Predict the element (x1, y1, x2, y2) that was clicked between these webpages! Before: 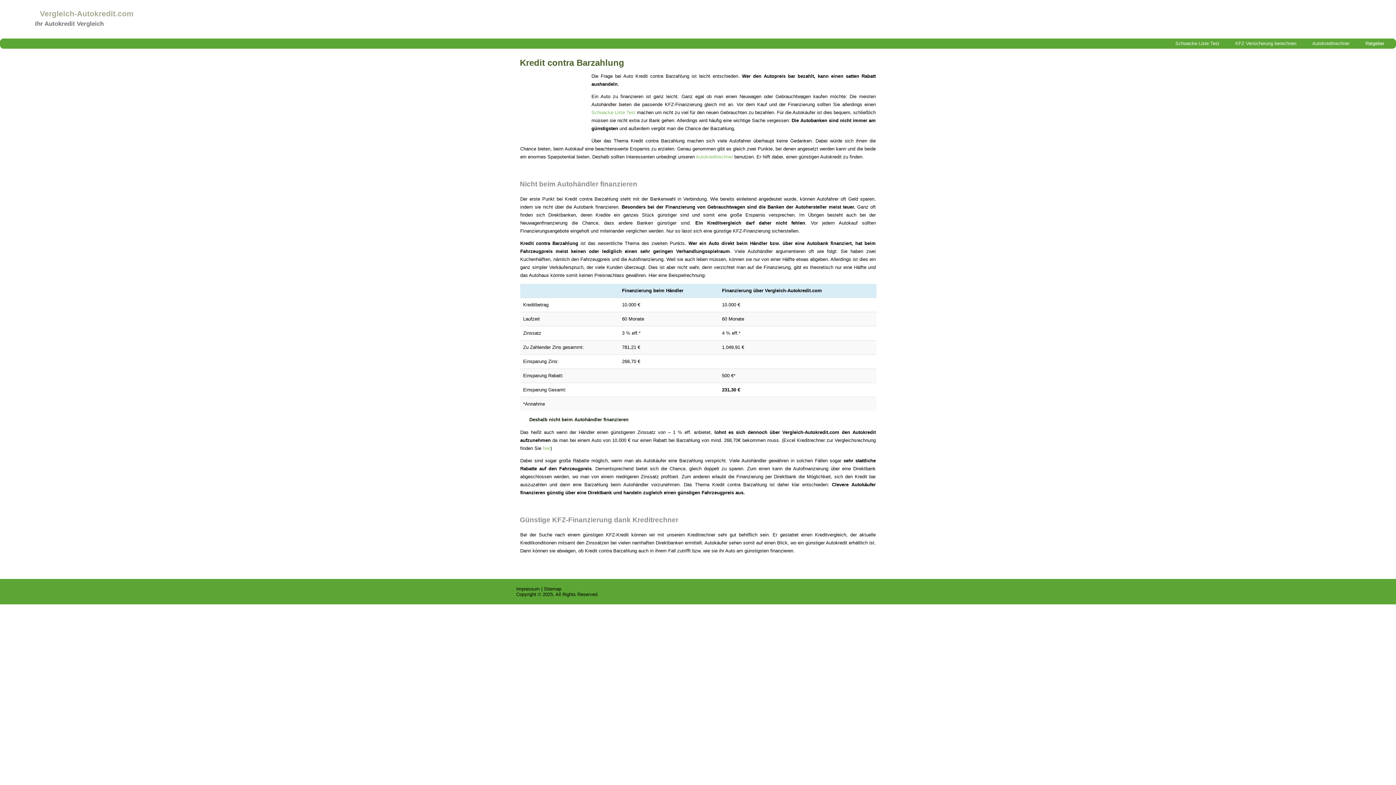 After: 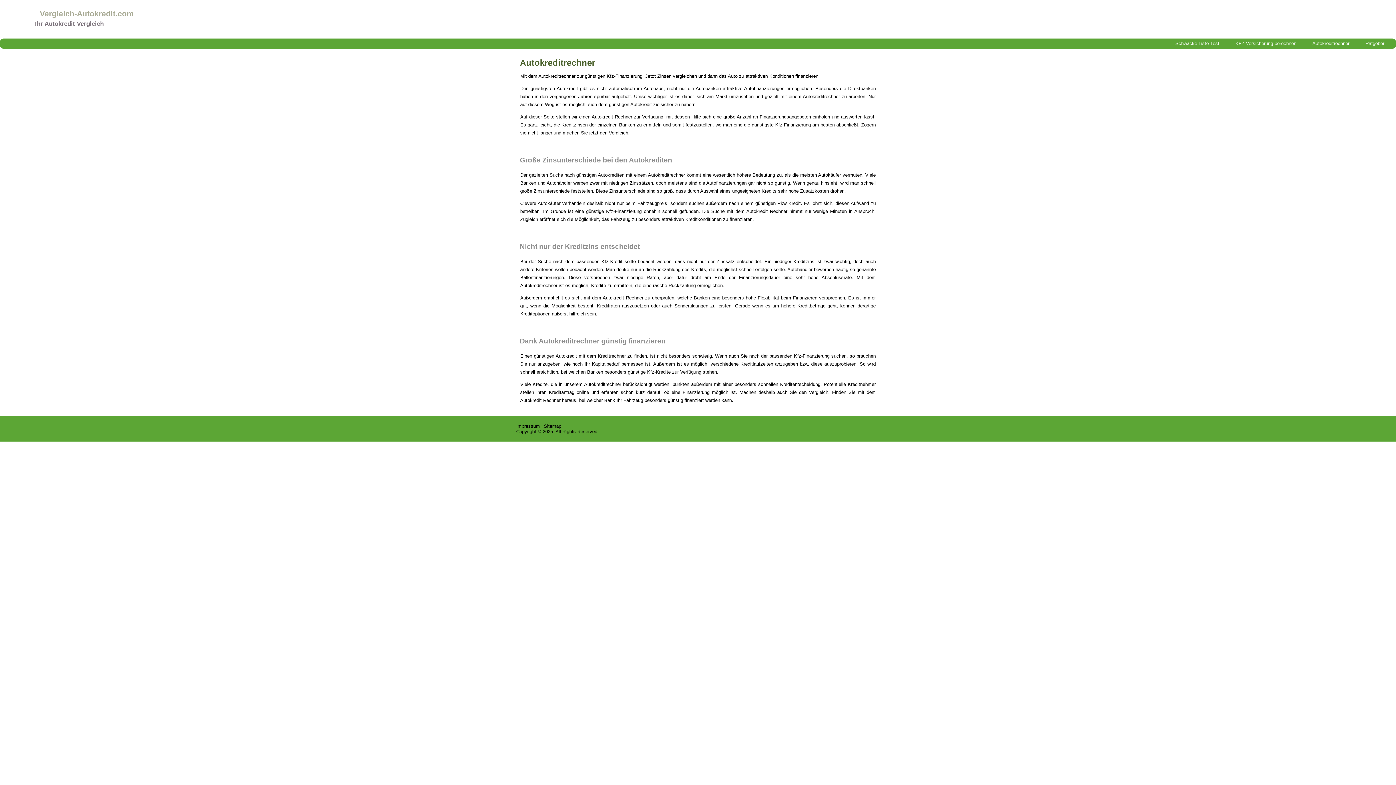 Action: bbox: (696, 154, 733, 159) label: Autokreditrechner